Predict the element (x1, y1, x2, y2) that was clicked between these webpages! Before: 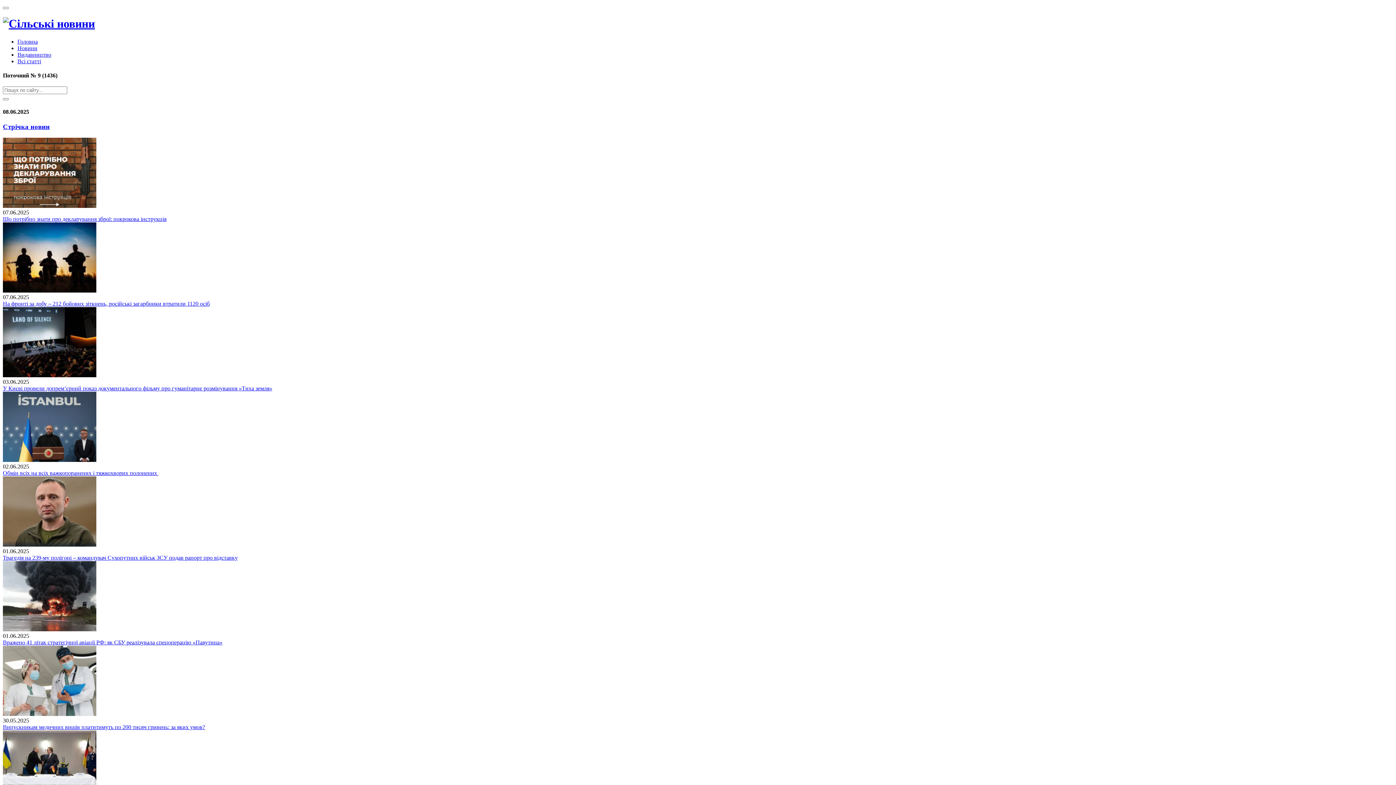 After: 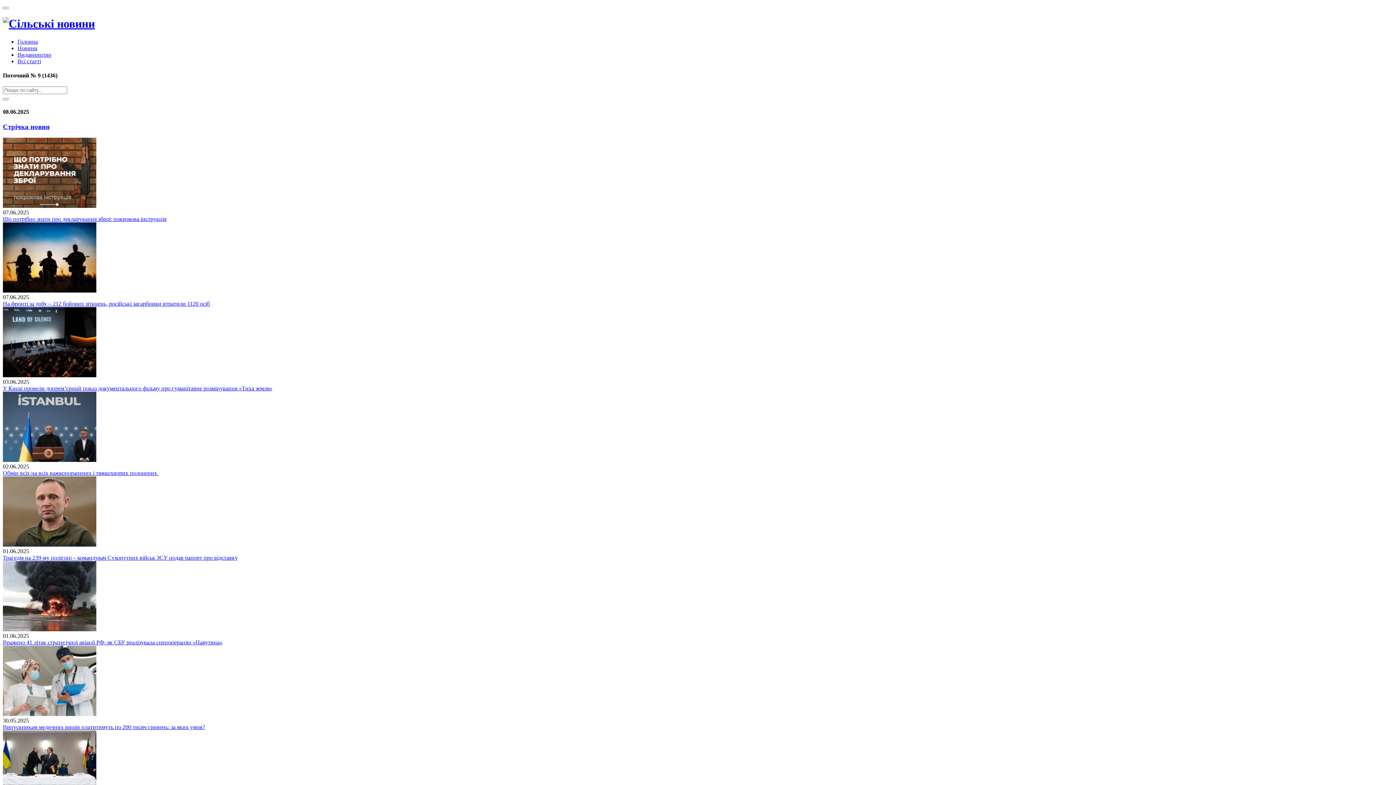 Action: label: Стрічка новин bbox: (2, 122, 1393, 130)